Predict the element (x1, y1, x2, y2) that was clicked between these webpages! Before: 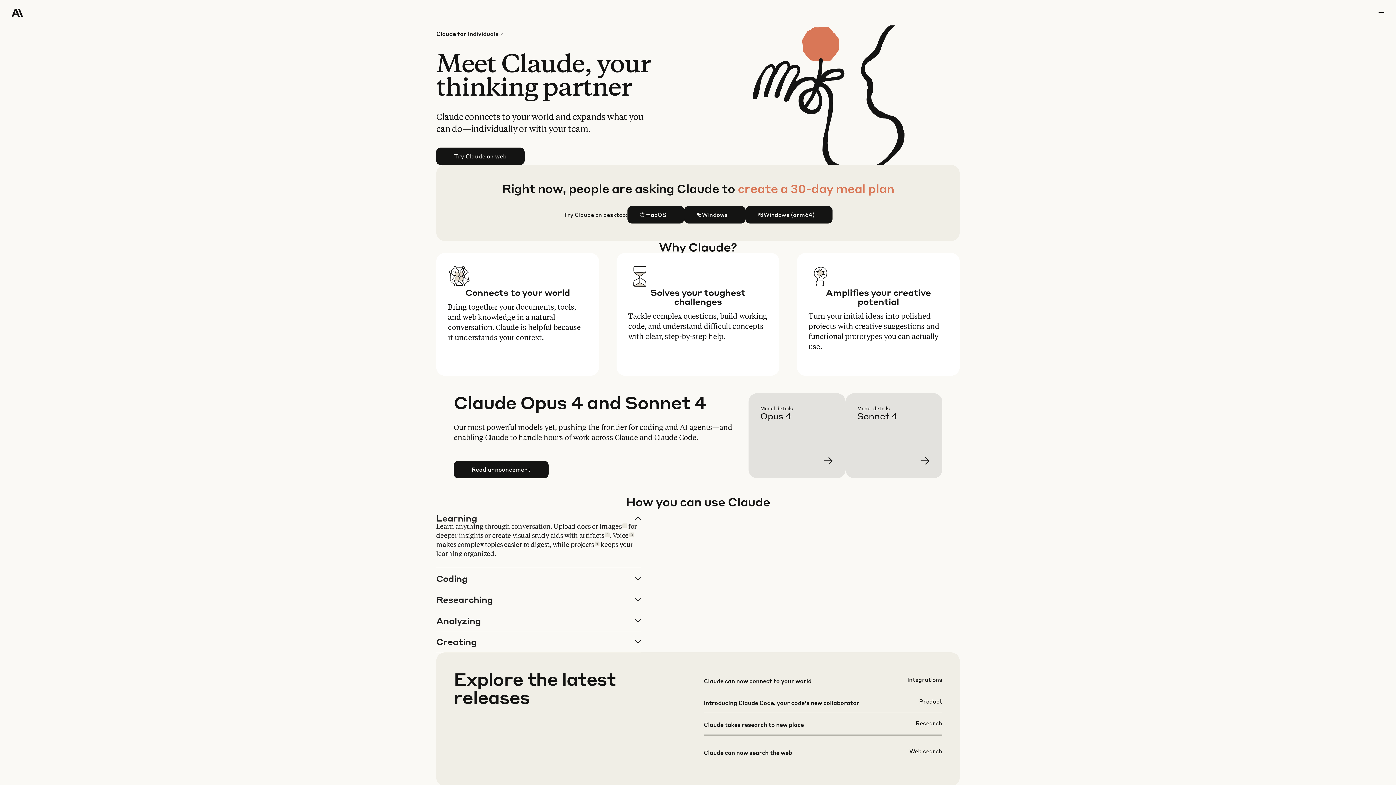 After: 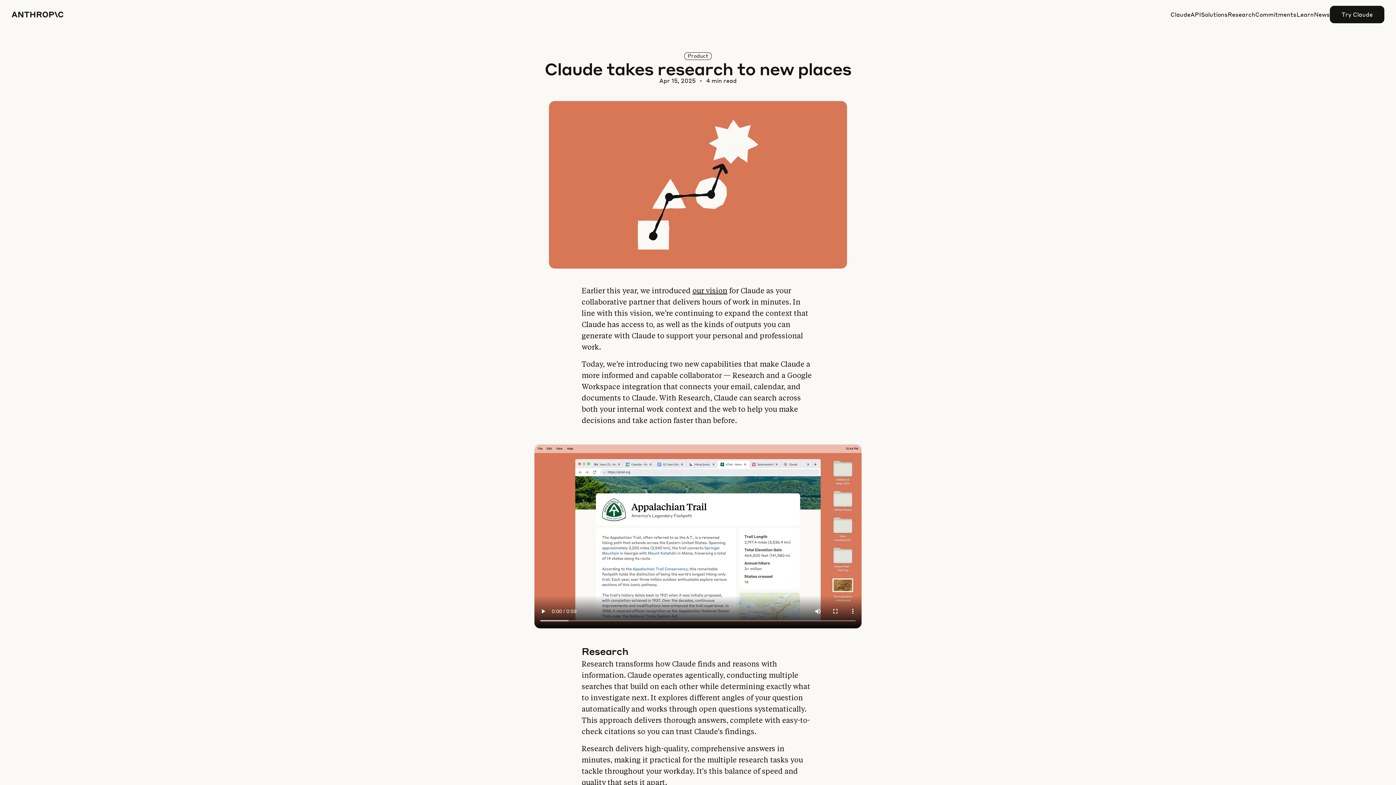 Action: bbox: (703, 719, 942, 740)